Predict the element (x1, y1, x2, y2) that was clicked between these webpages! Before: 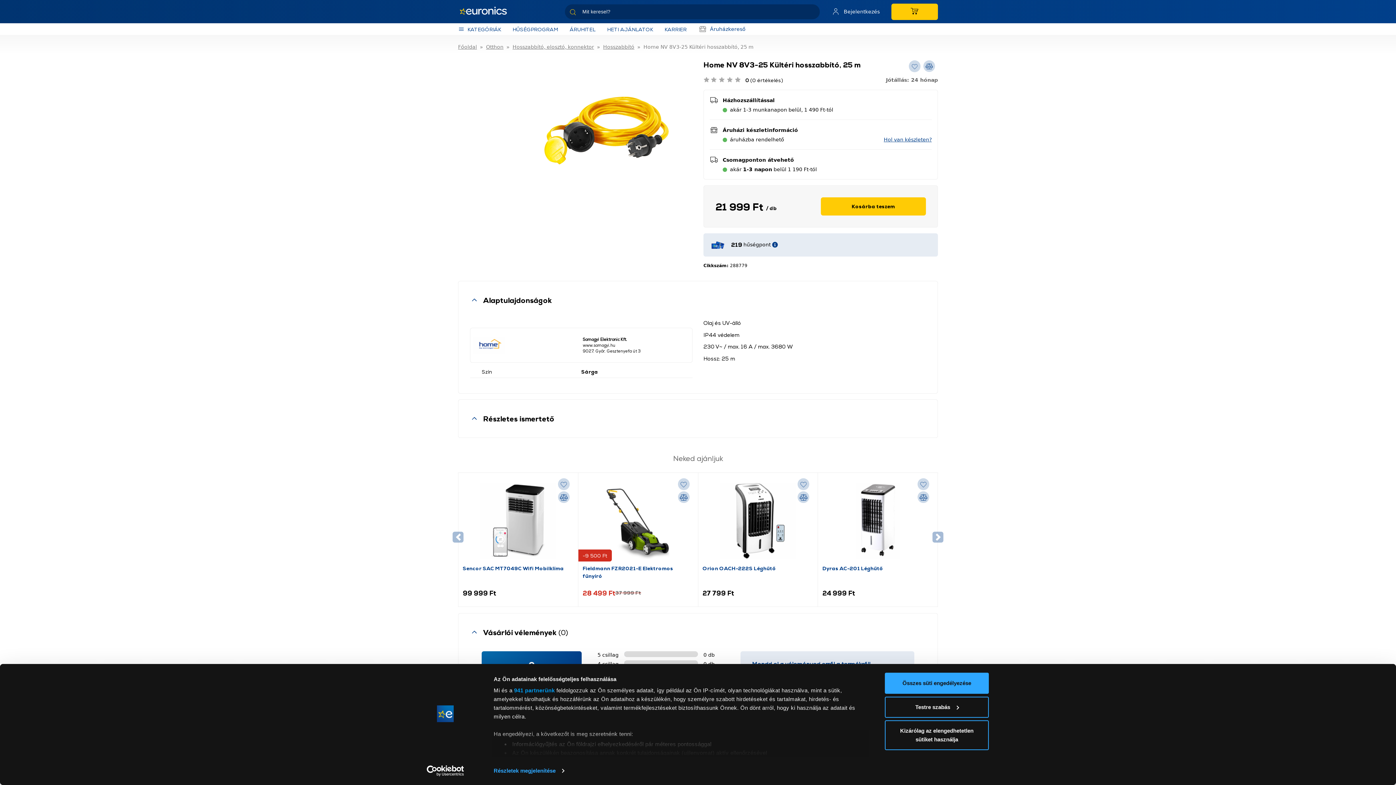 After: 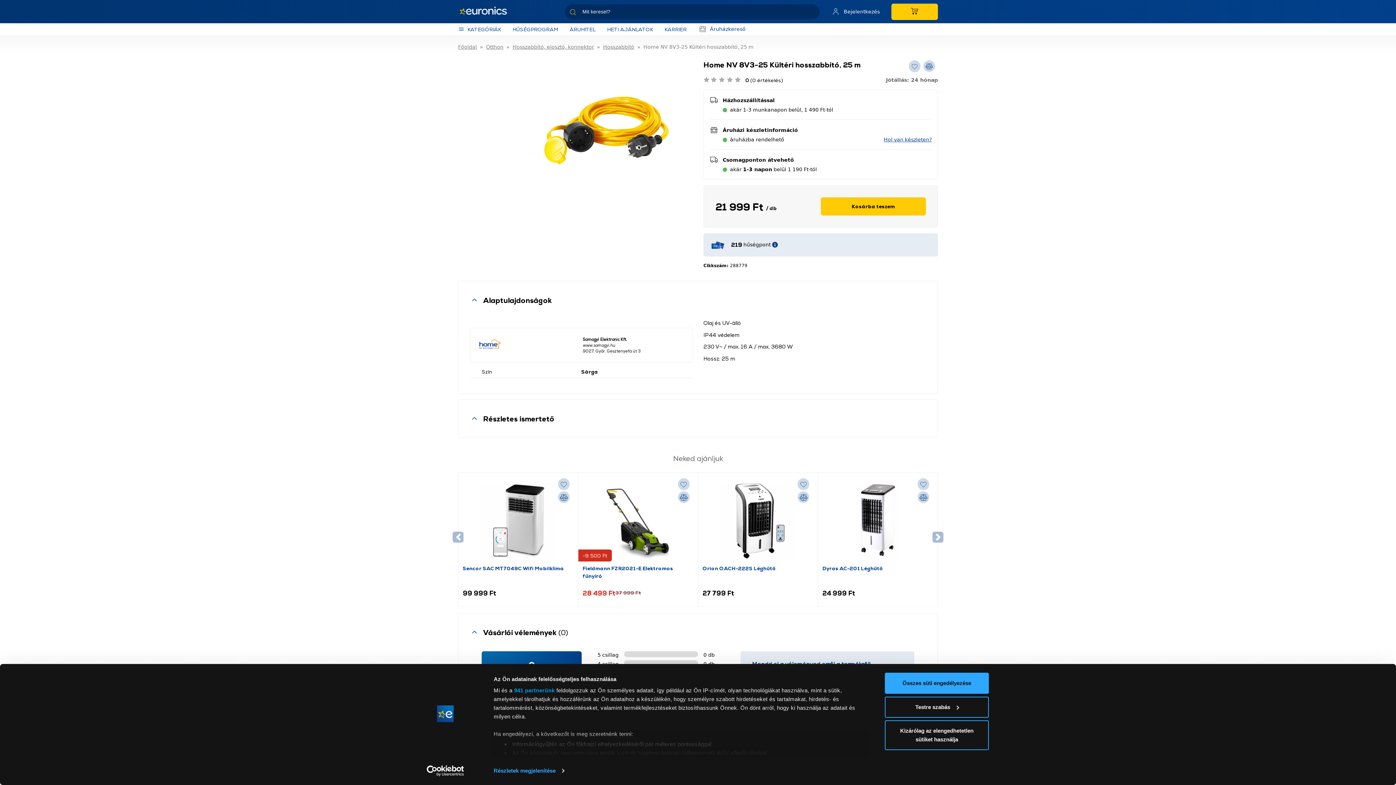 Action: label: Usercentrics Cookiebot - opens in a new window bbox: (413, 765, 477, 776)